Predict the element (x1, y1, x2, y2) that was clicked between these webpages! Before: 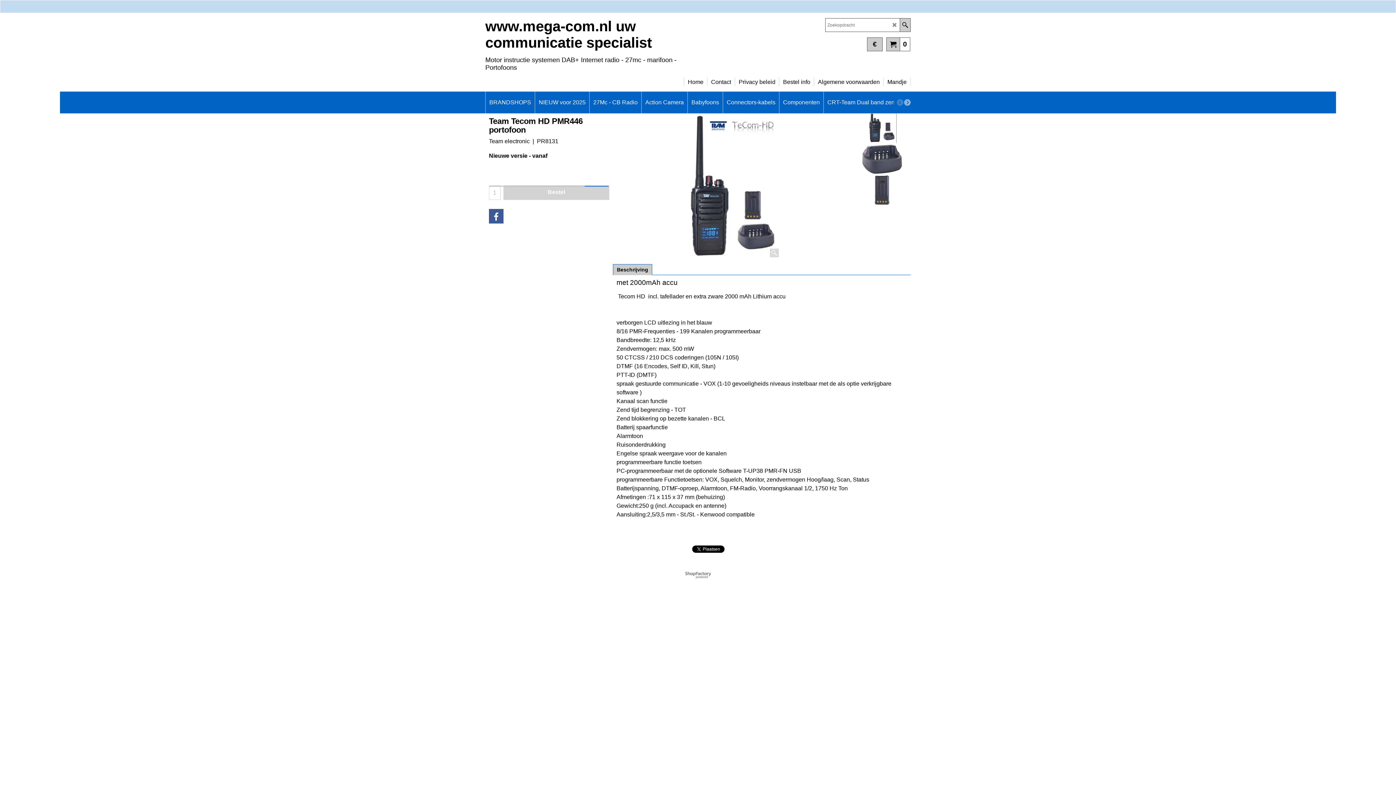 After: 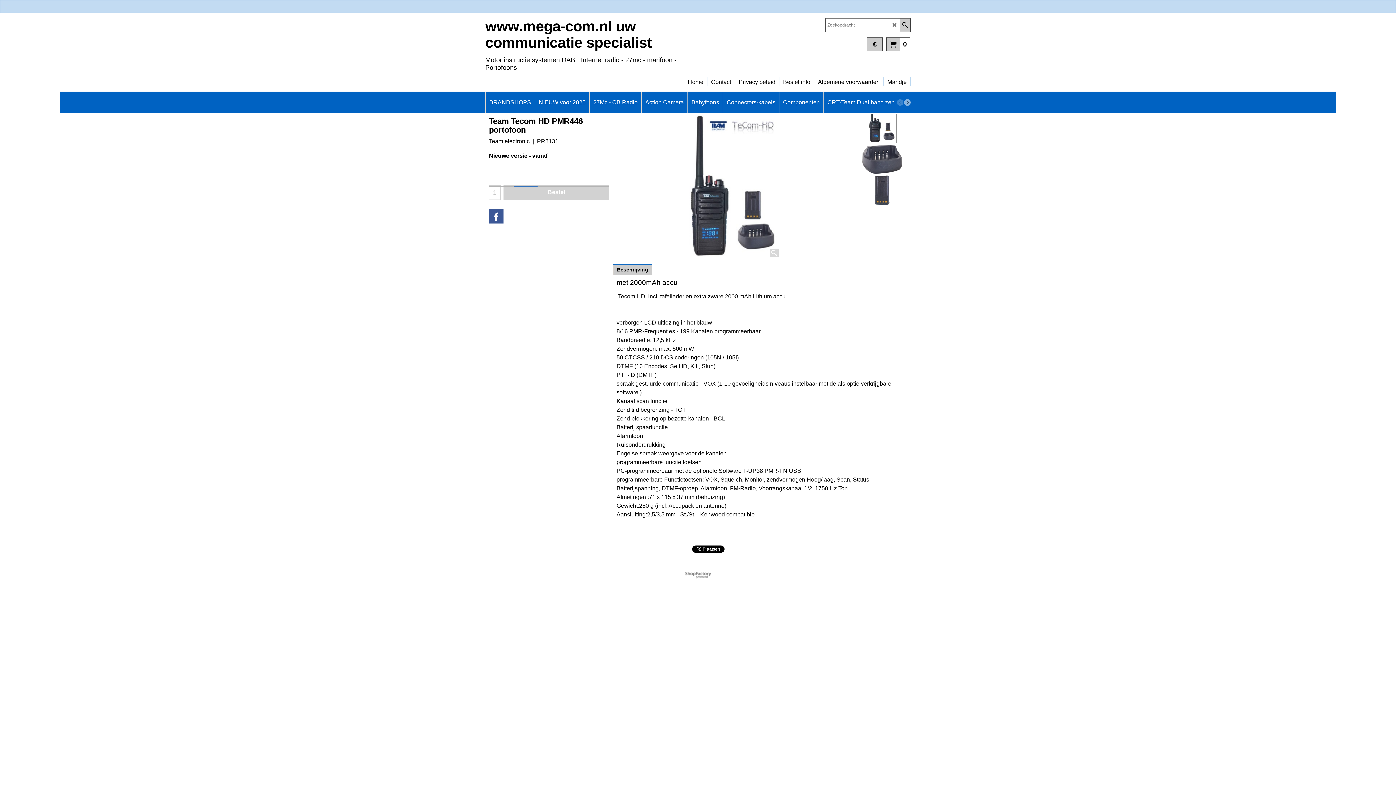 Action: bbox: (489, 209, 503, 223)